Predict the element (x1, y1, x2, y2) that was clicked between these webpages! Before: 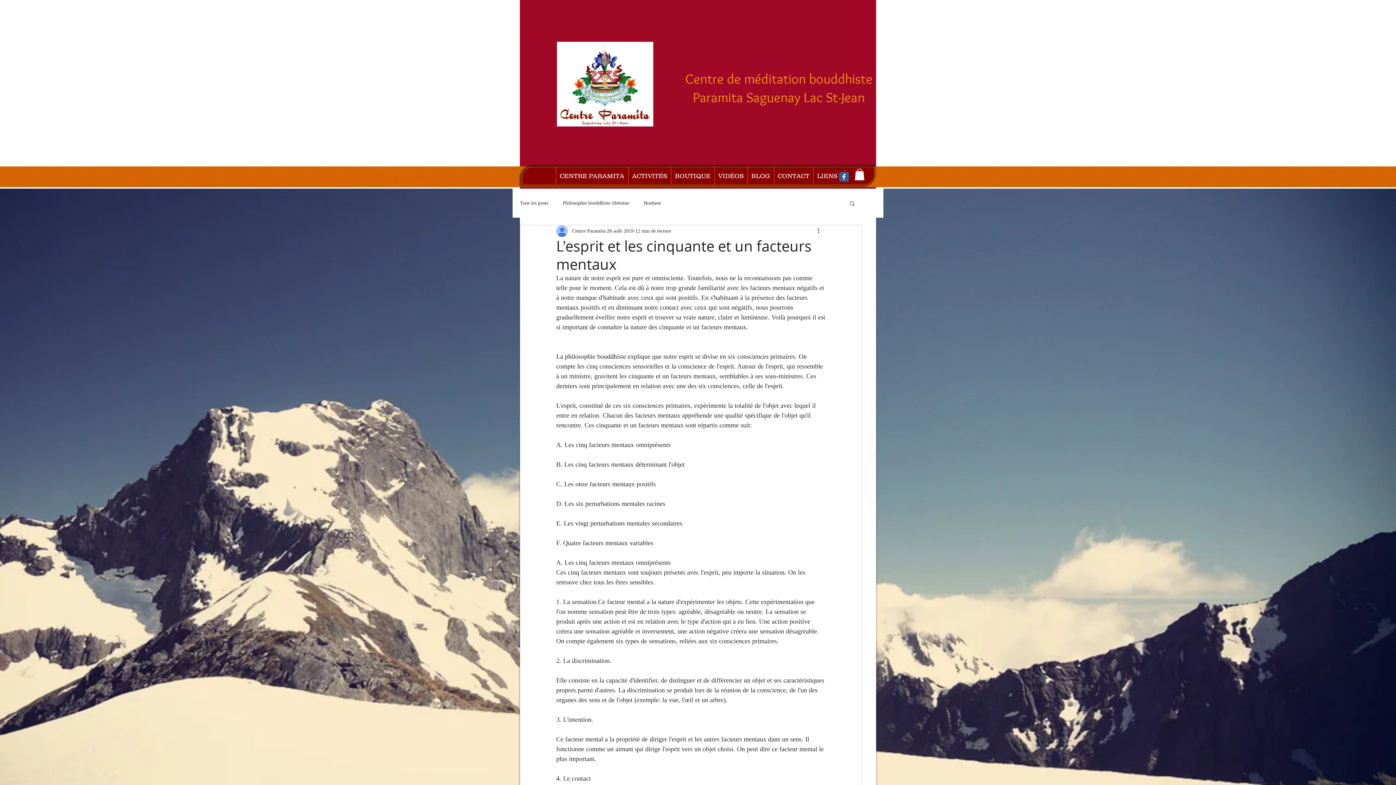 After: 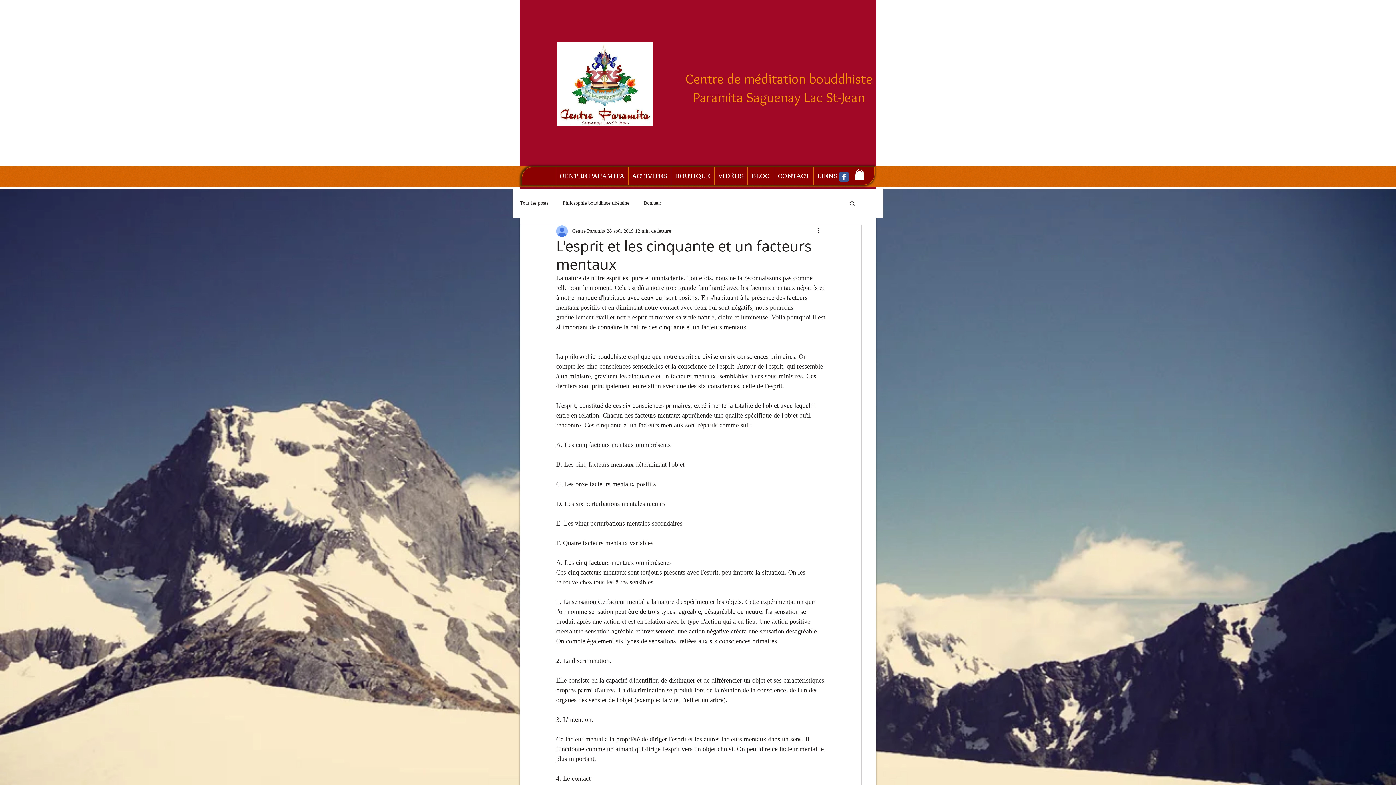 Action: bbox: (854, 168, 864, 180)